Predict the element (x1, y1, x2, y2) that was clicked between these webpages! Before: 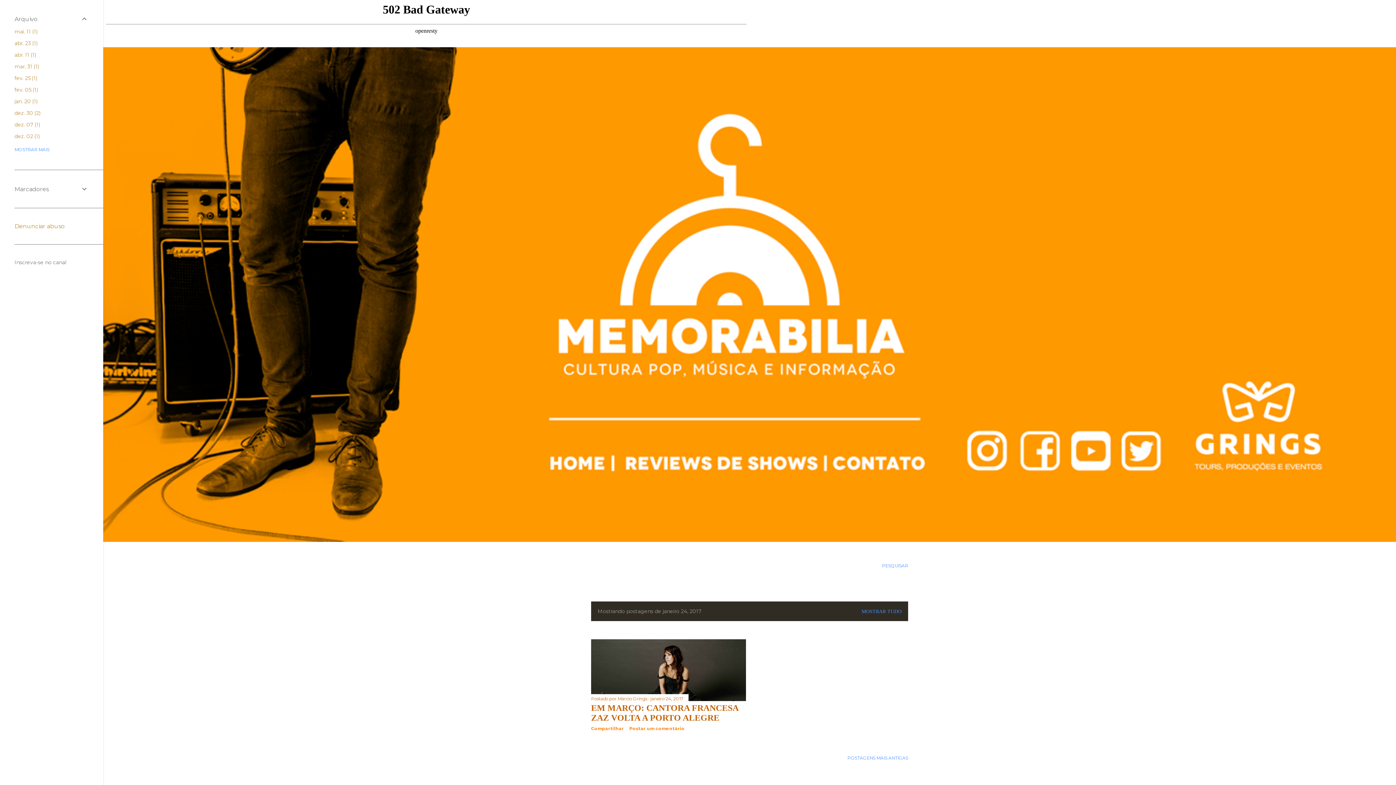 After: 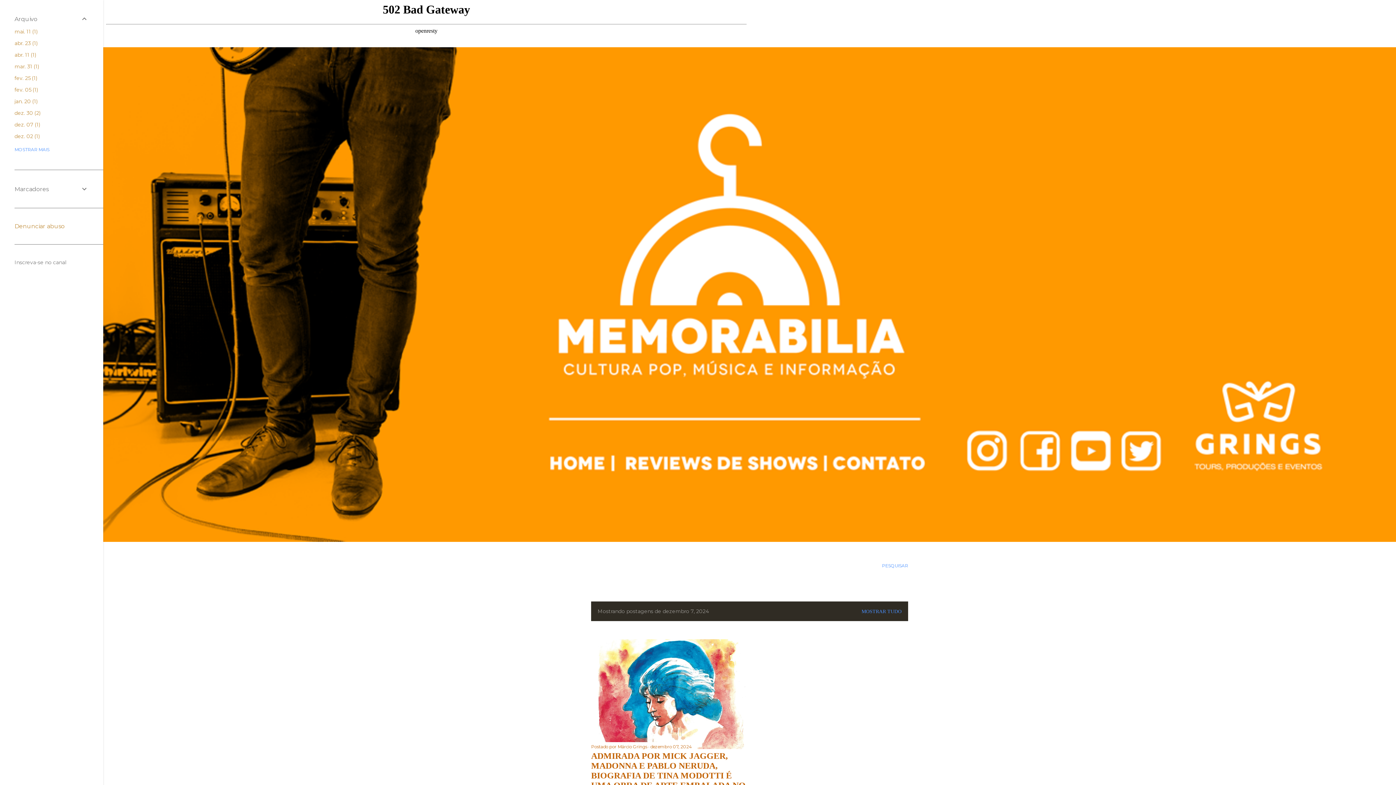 Action: bbox: (14, 121, 40, 128) label: dez. 071